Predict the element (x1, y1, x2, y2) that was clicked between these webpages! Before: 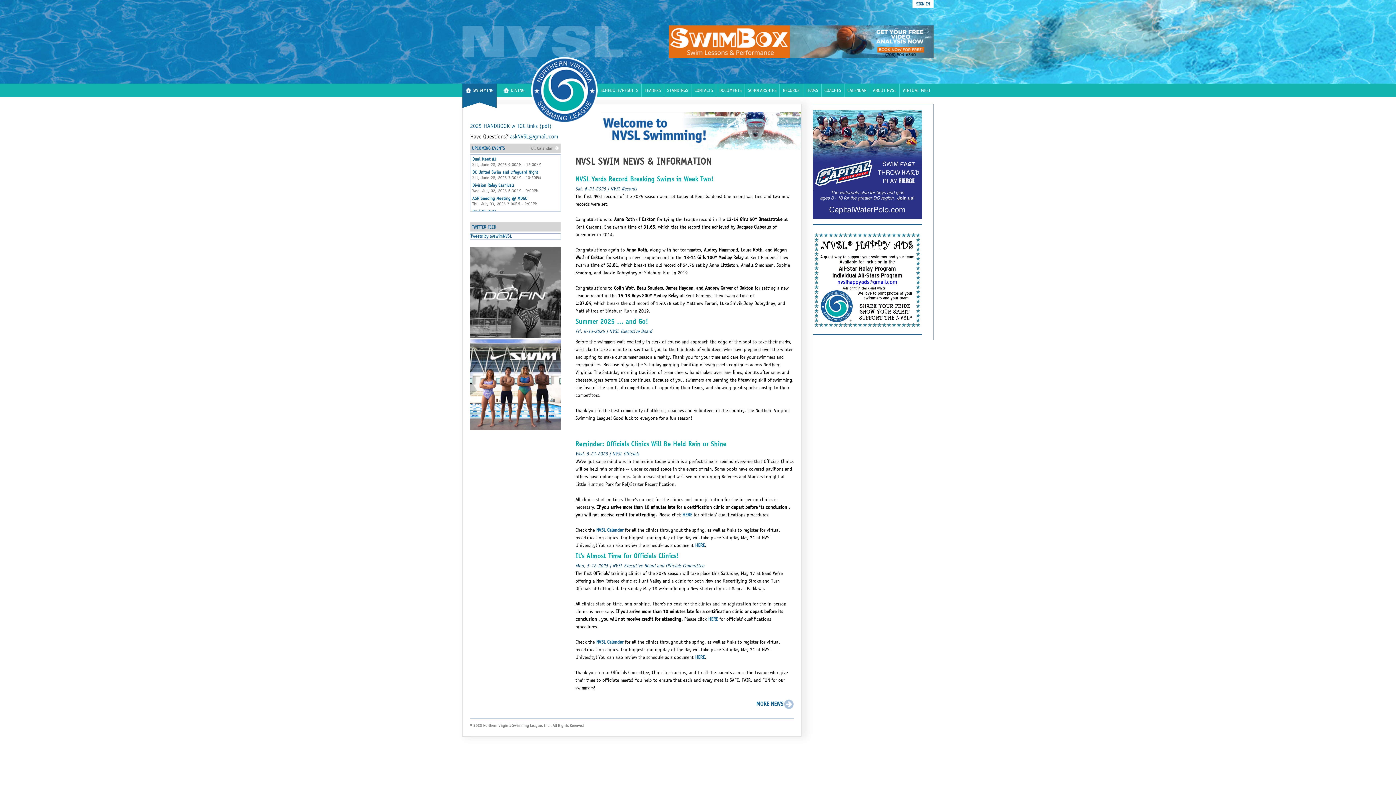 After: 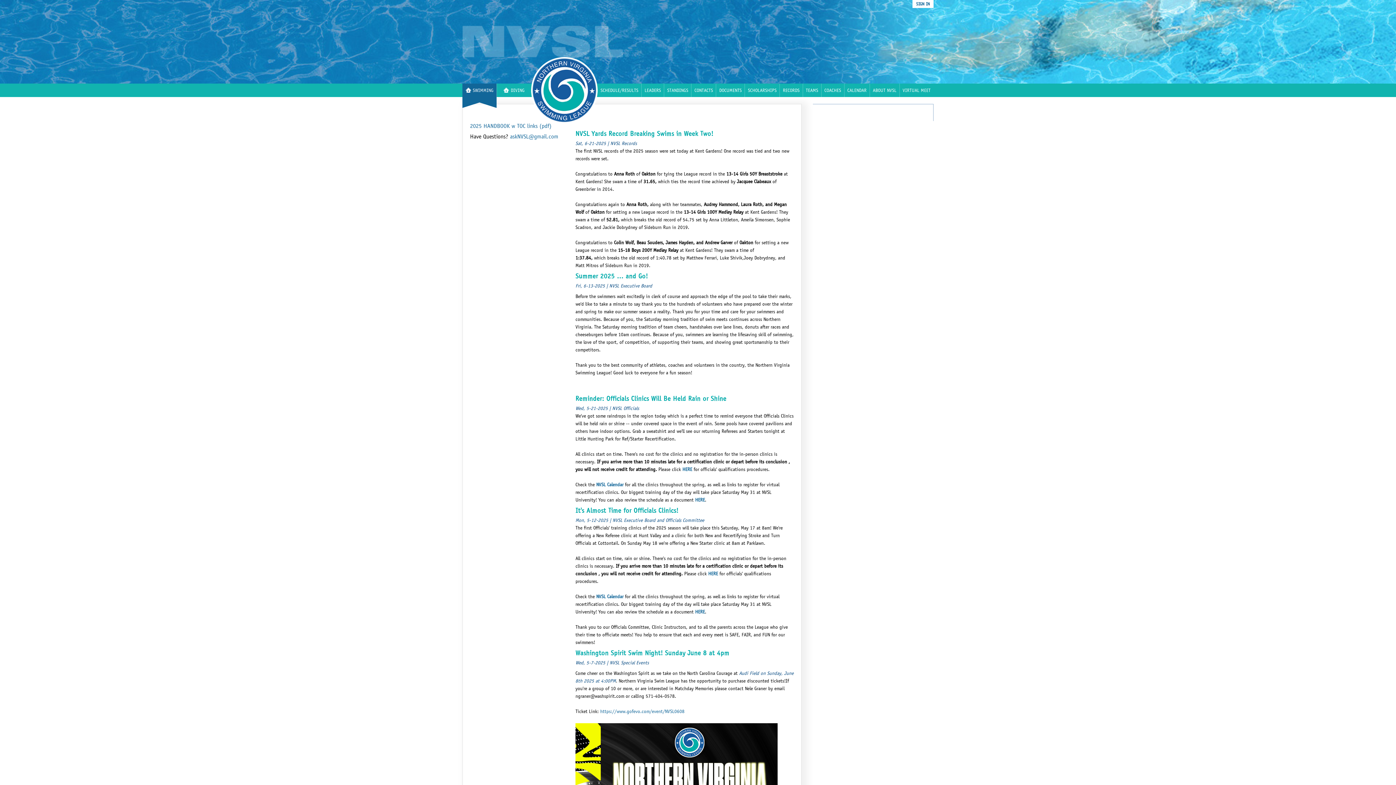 Action: label: MORE NEWS bbox: (756, 699, 794, 709)